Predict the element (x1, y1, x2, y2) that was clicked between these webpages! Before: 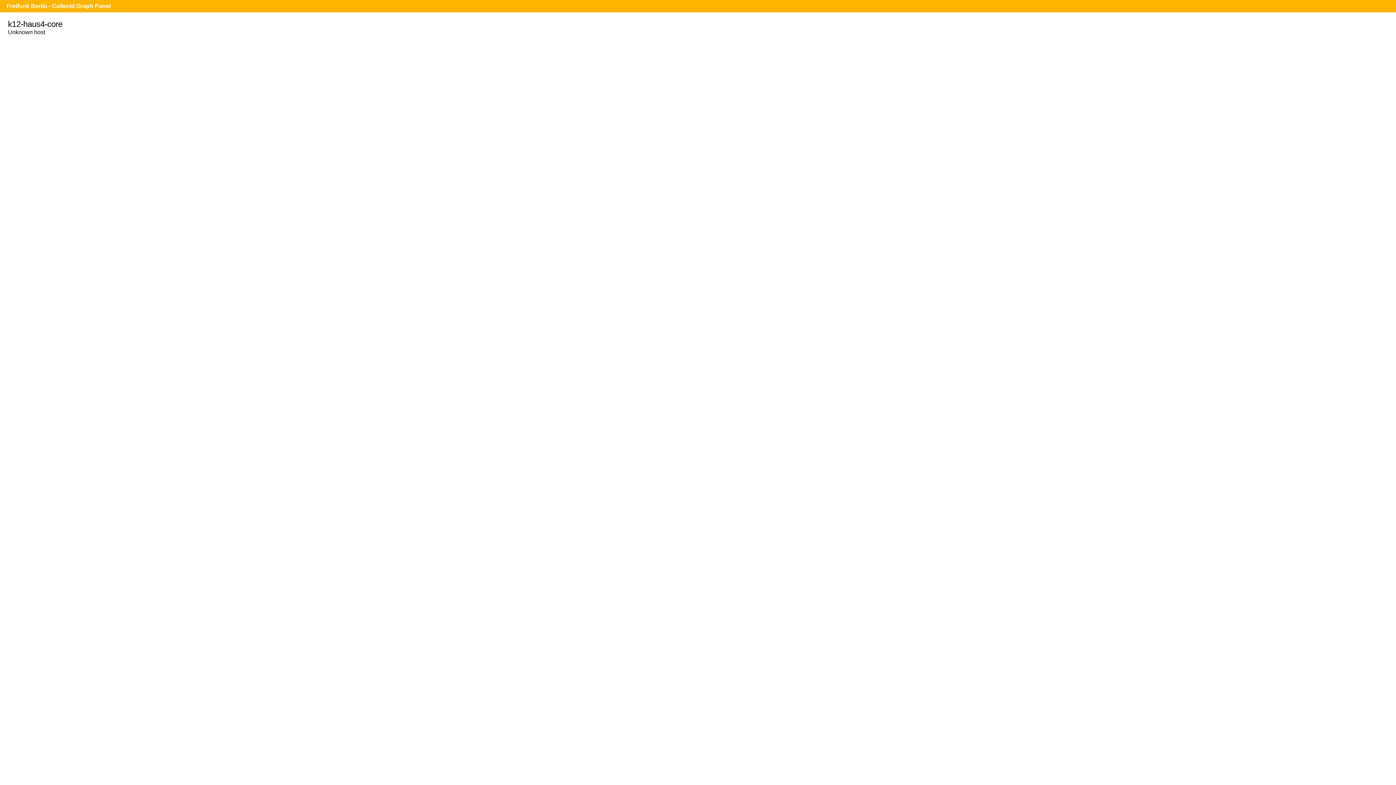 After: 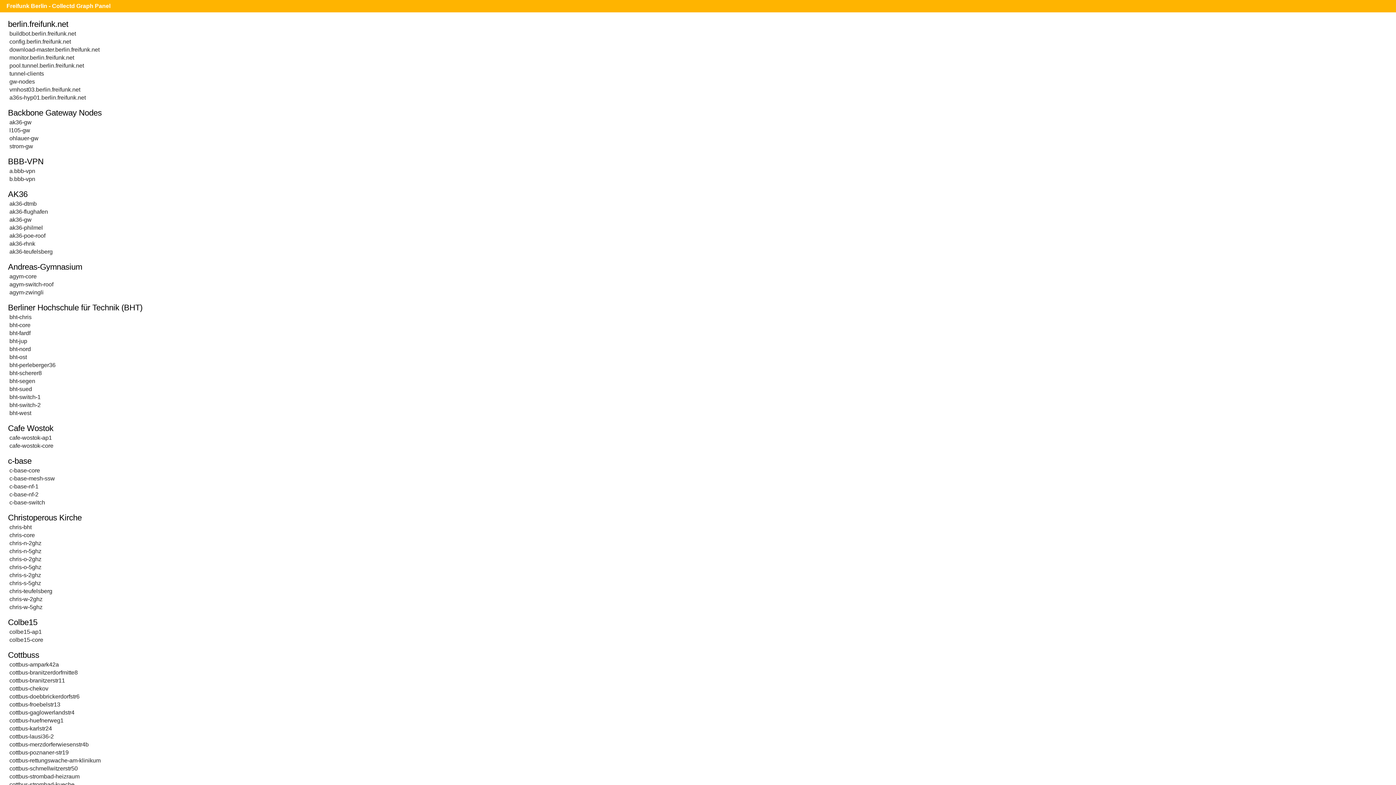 Action: label: Freifunk Berlin - Collectd Graph Panel bbox: (6, 2, 110, 9)